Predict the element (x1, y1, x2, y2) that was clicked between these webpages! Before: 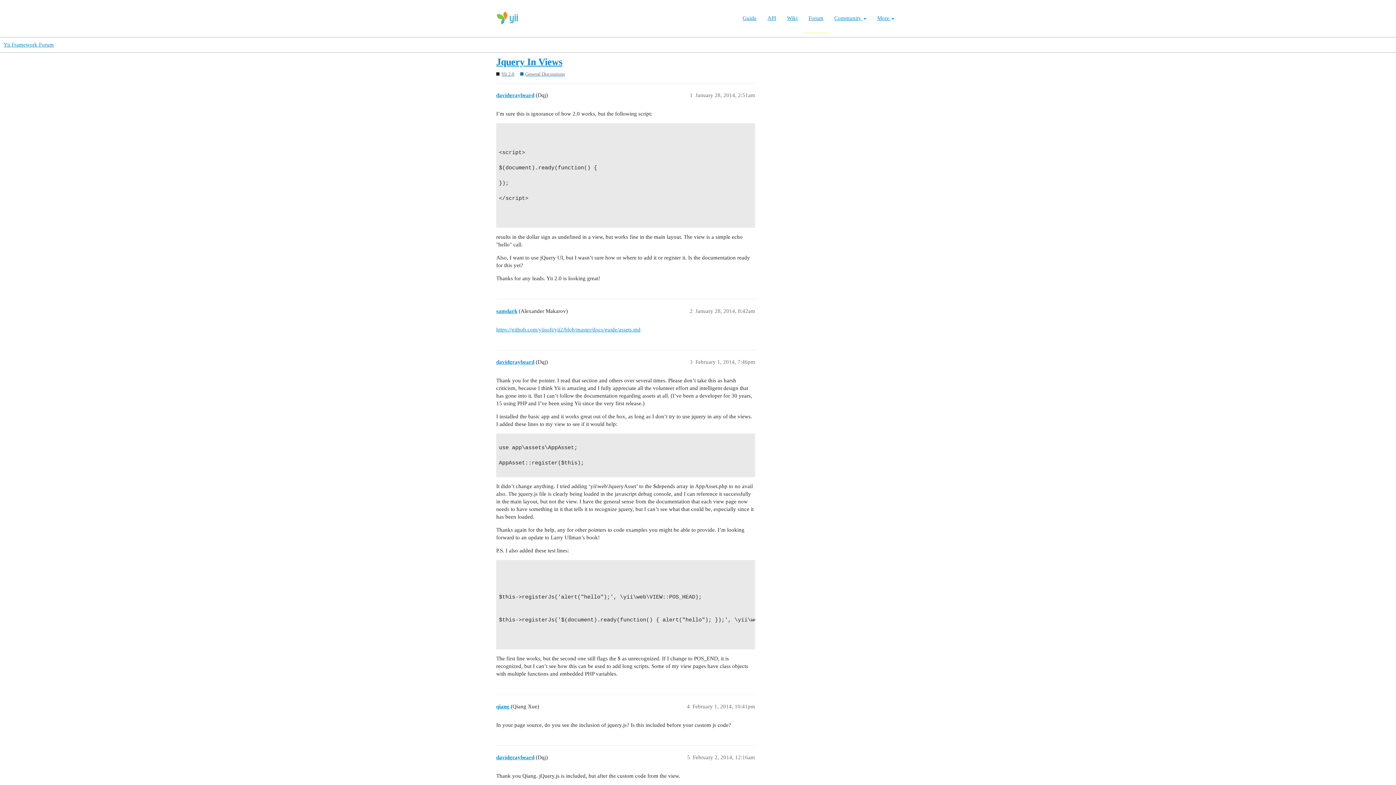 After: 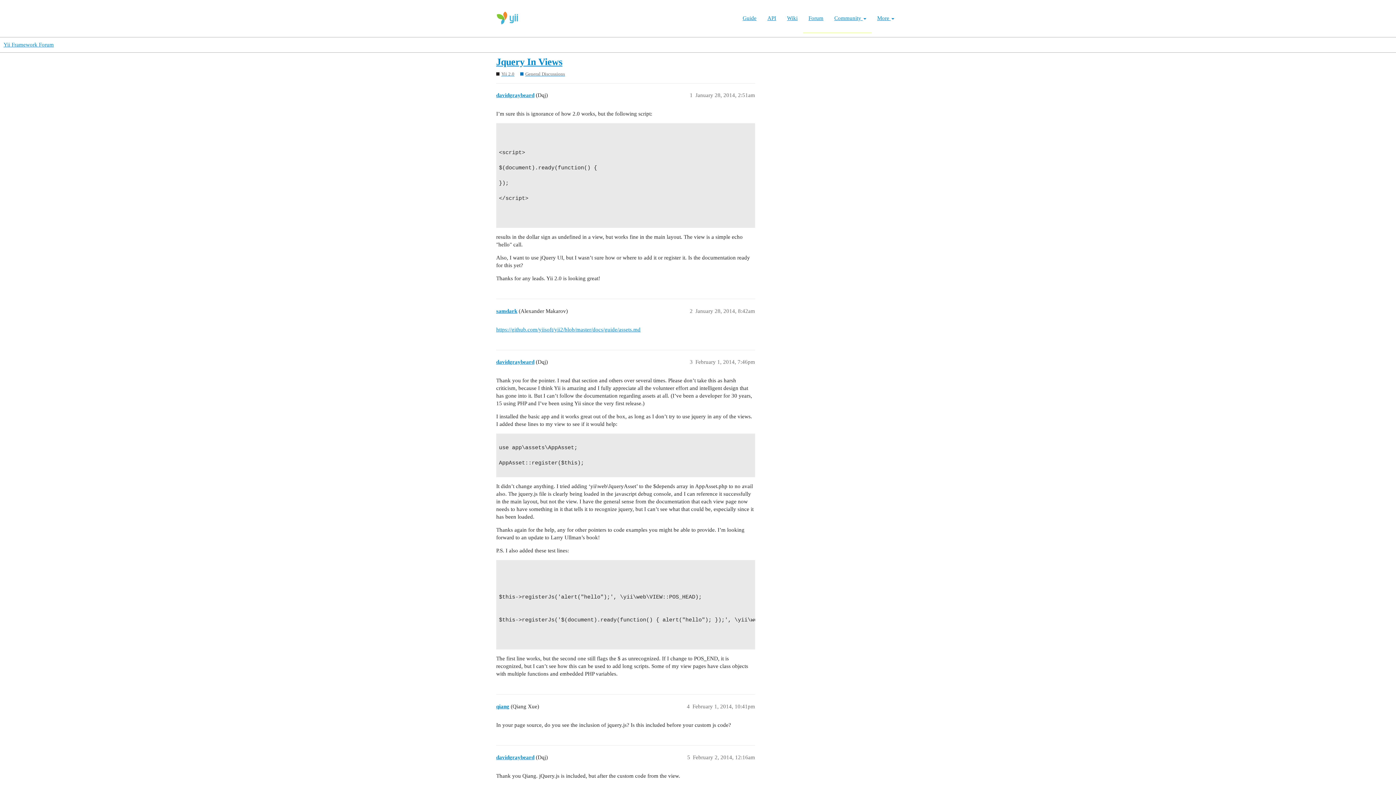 Action: bbox: (829, 3, 872, 22) label: Community 